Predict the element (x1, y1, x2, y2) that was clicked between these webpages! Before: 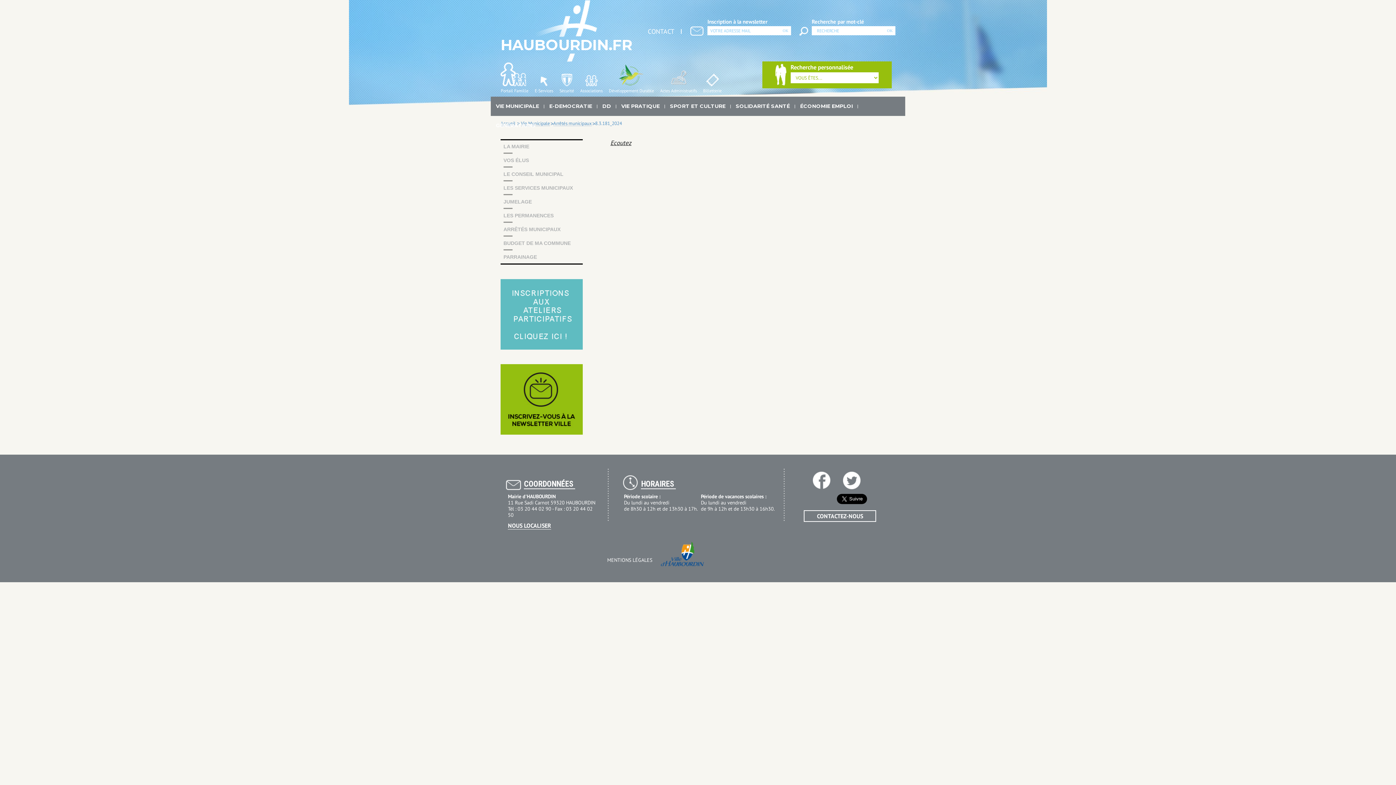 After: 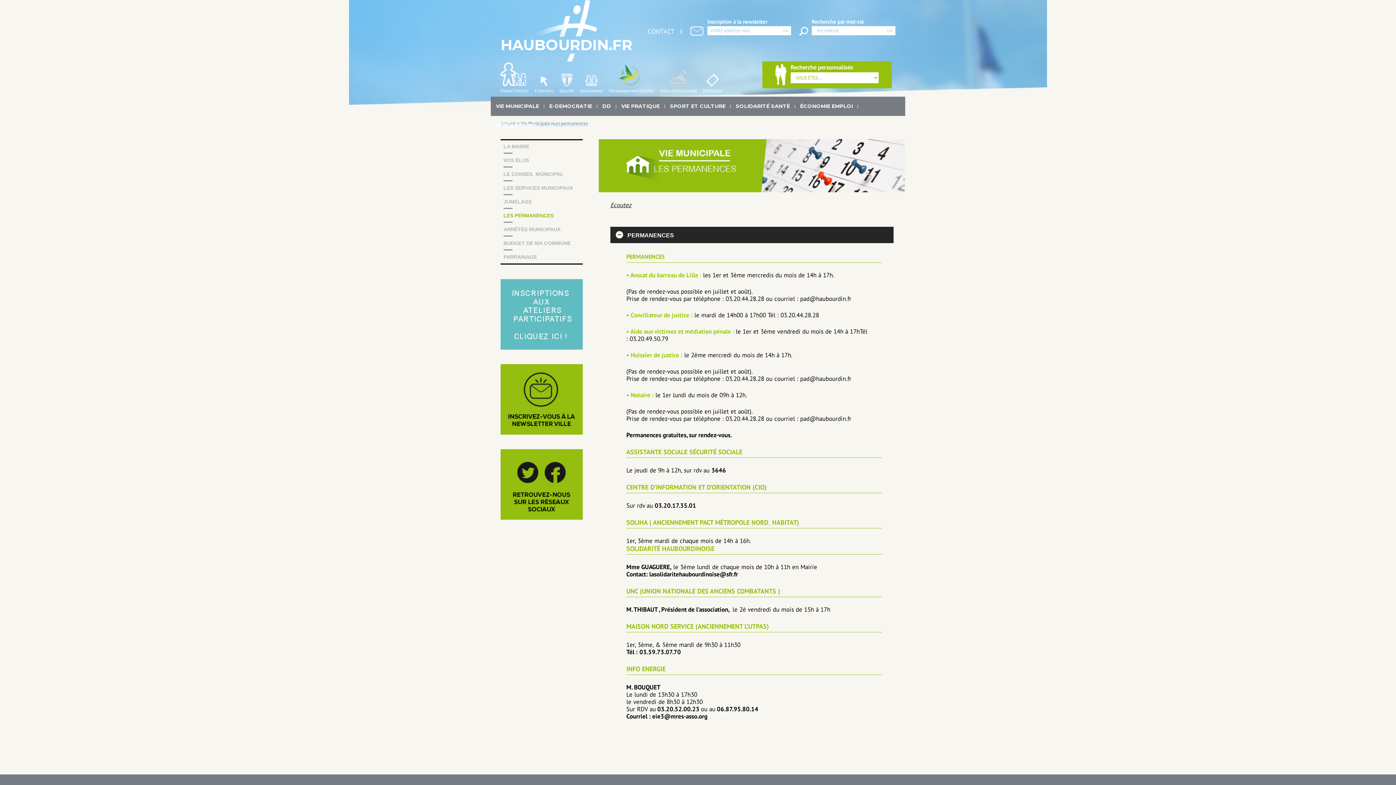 Action: bbox: (503, 212, 553, 222) label: LES PERMANENCES